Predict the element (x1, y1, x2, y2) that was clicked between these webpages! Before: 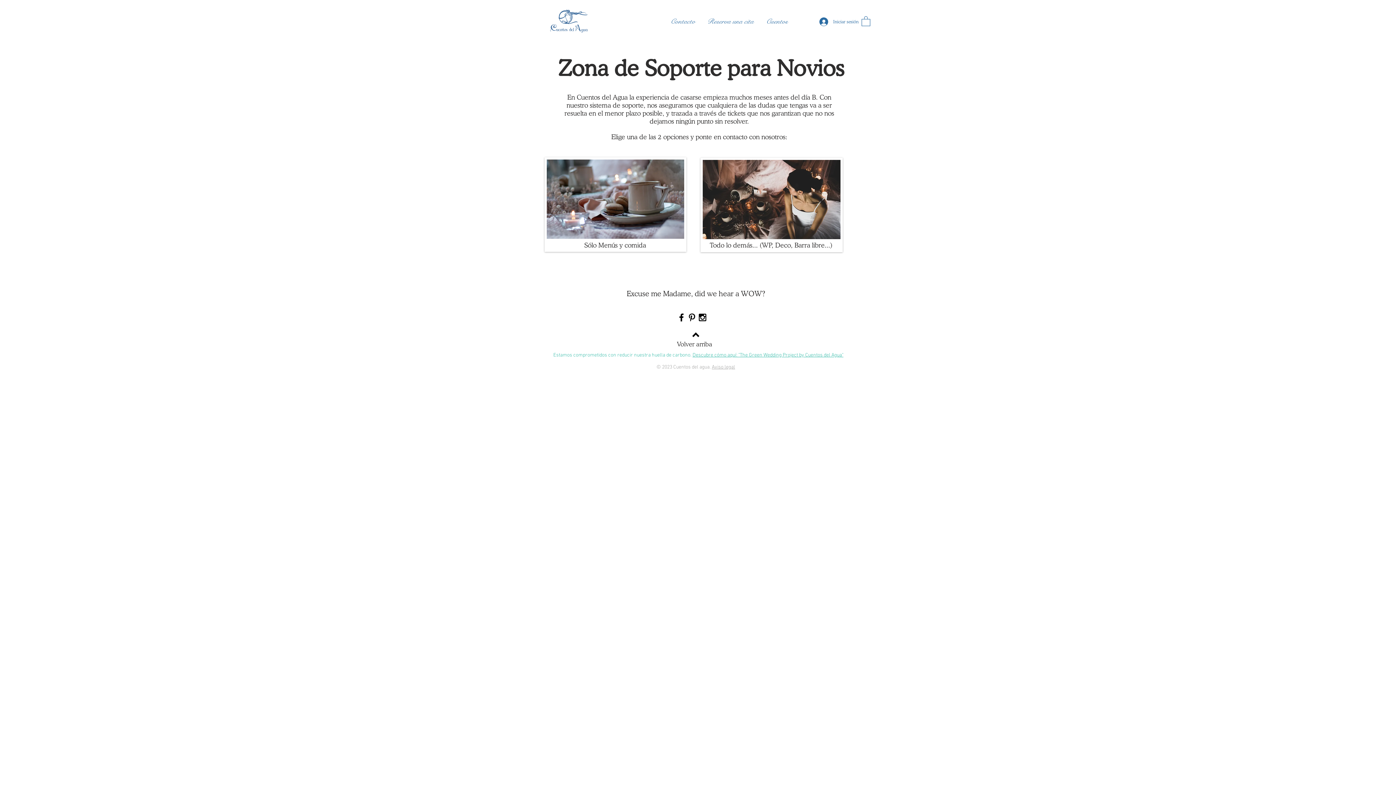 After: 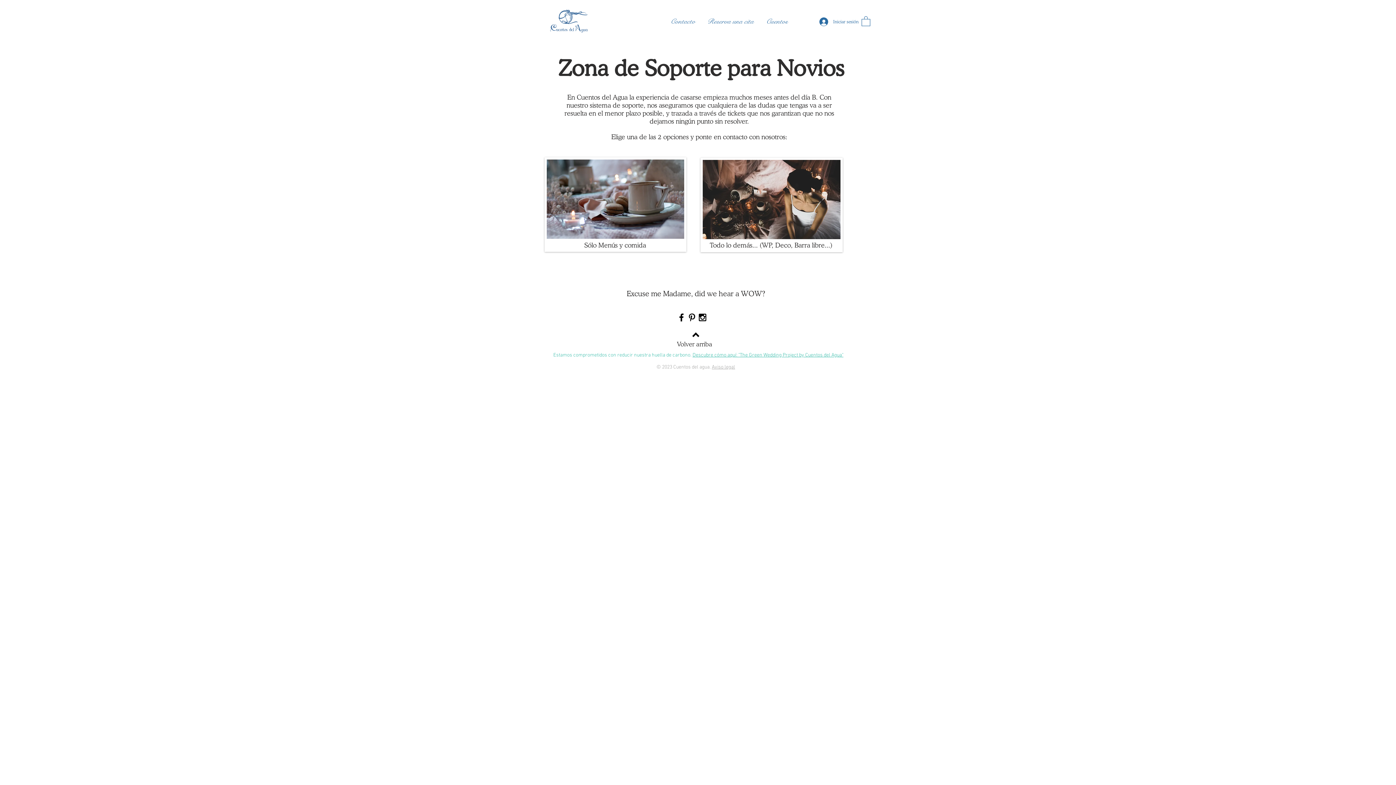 Action: bbox: (861, 15, 870, 26)